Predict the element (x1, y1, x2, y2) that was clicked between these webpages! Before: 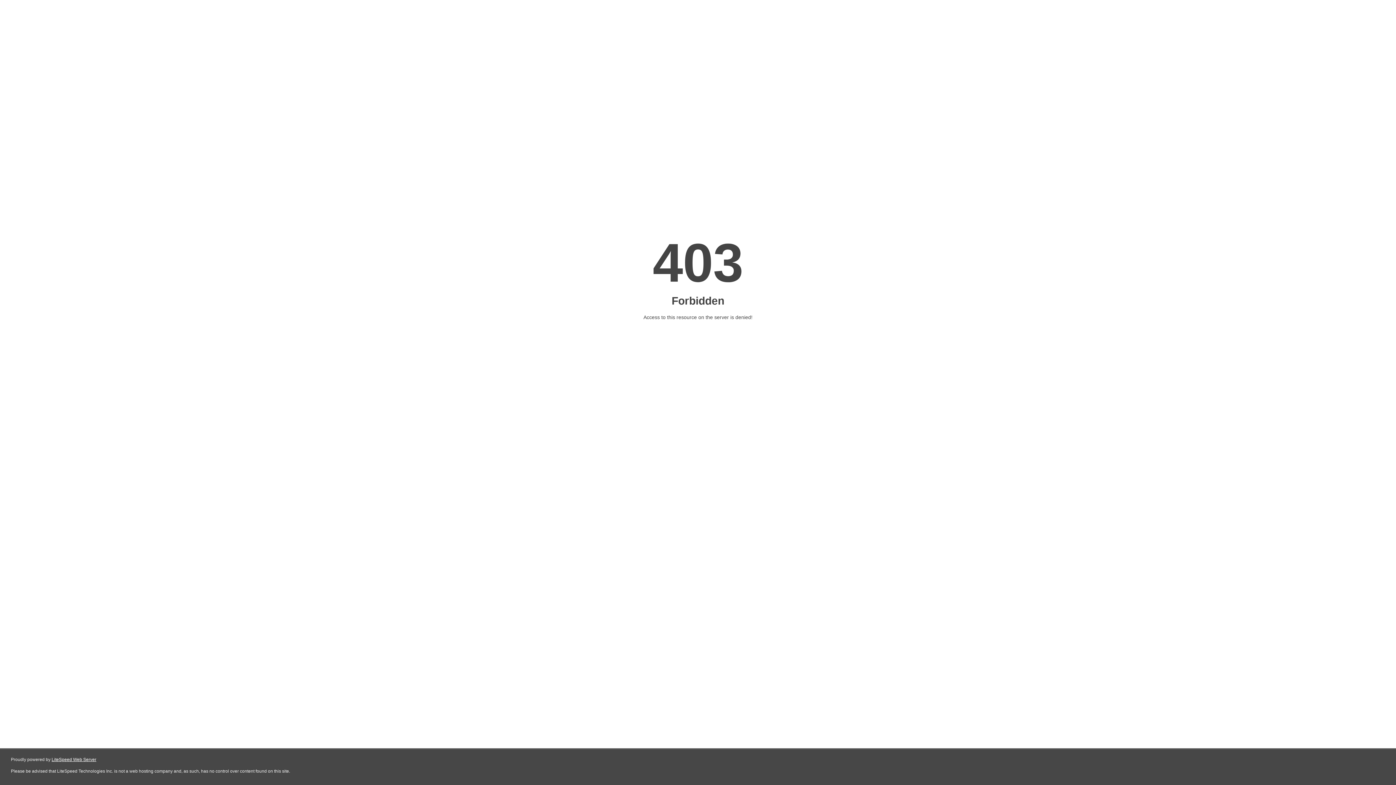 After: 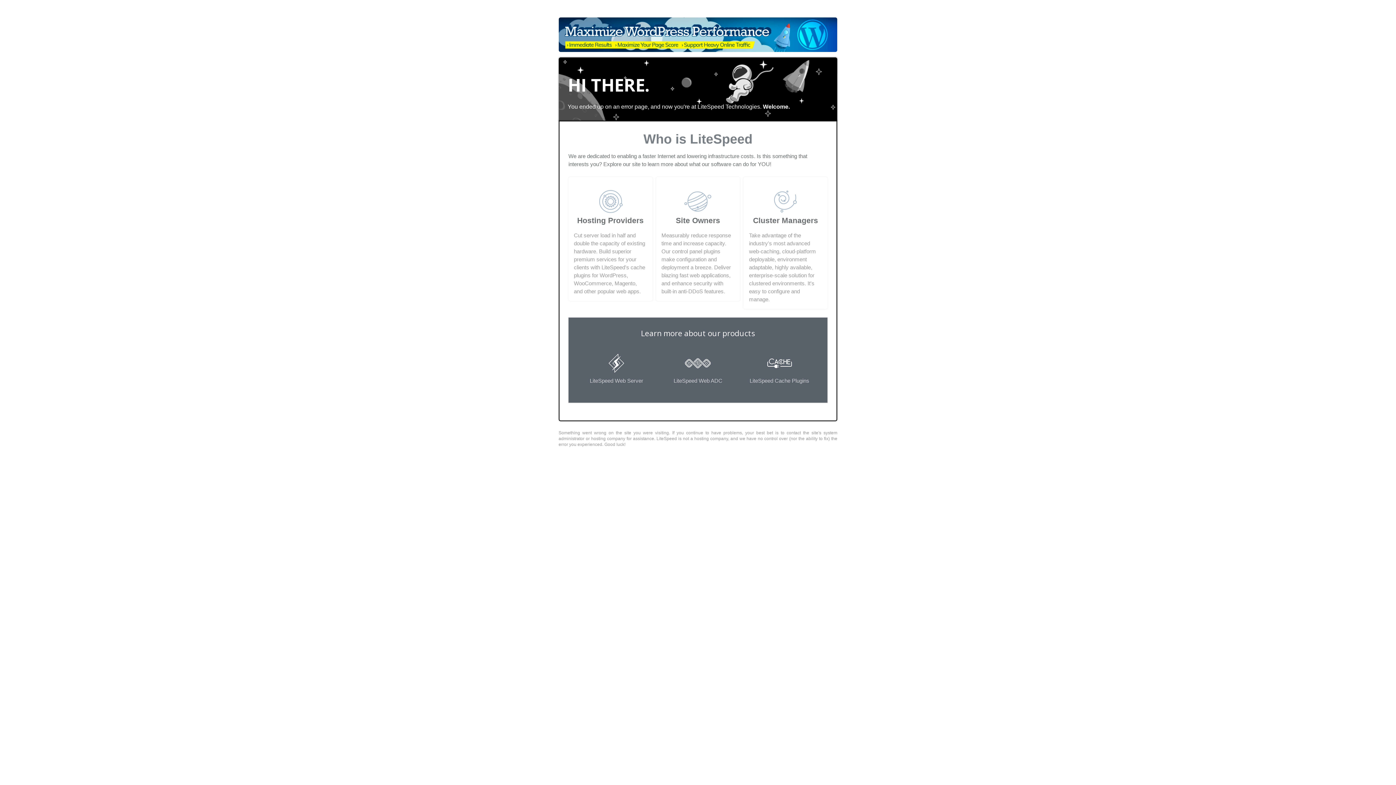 Action: label: LiteSpeed Web Server bbox: (51, 757, 96, 762)